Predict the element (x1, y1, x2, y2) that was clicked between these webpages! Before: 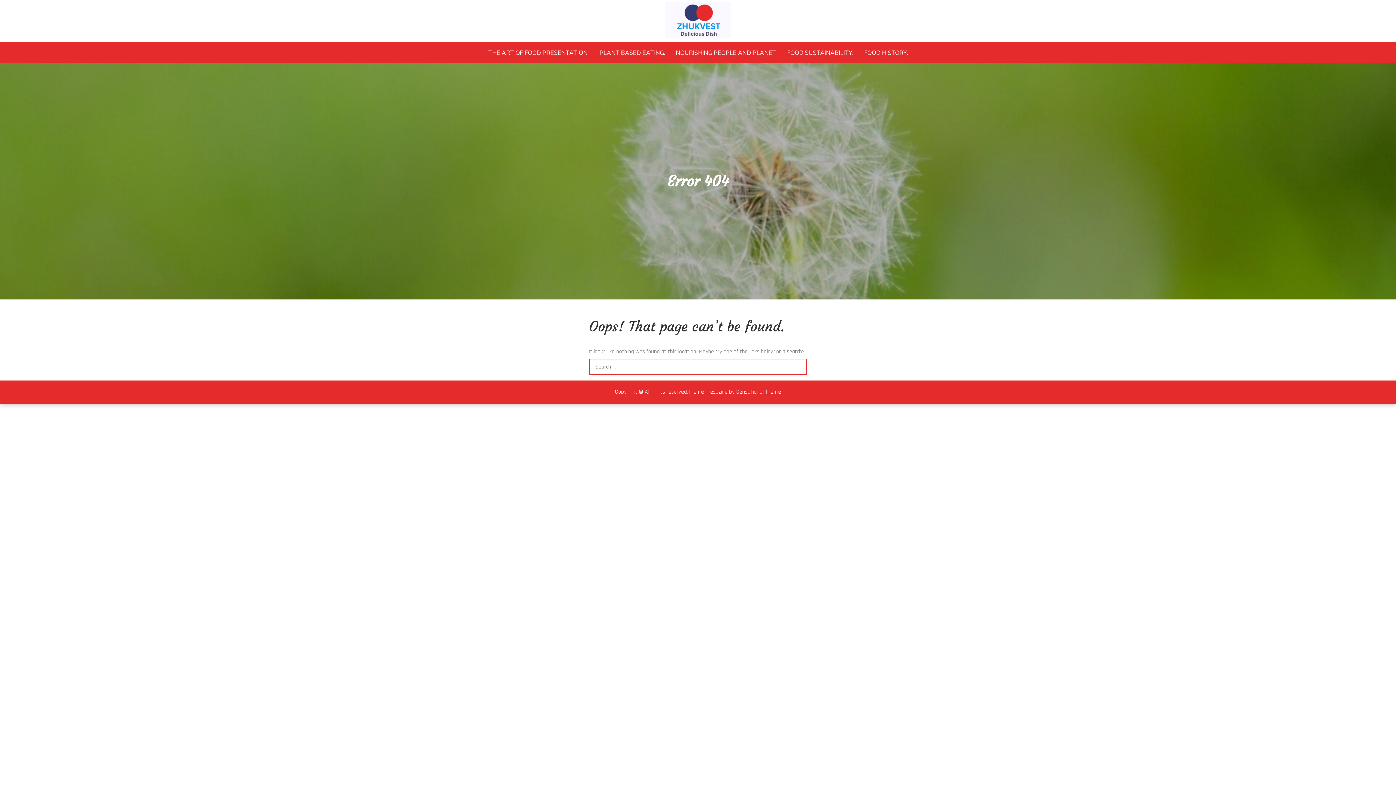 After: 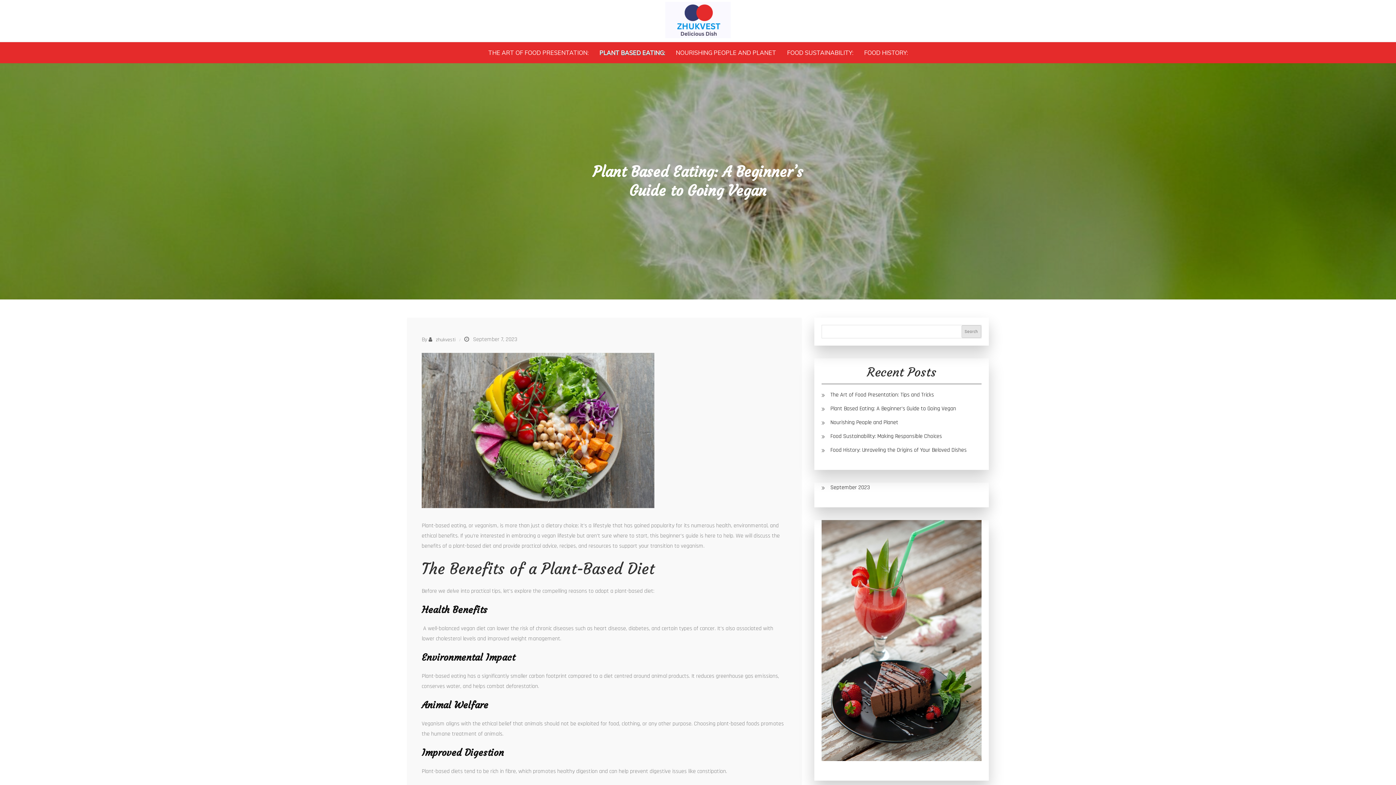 Action: label: PLANT BASED EATING: bbox: (594, 45, 669, 59)